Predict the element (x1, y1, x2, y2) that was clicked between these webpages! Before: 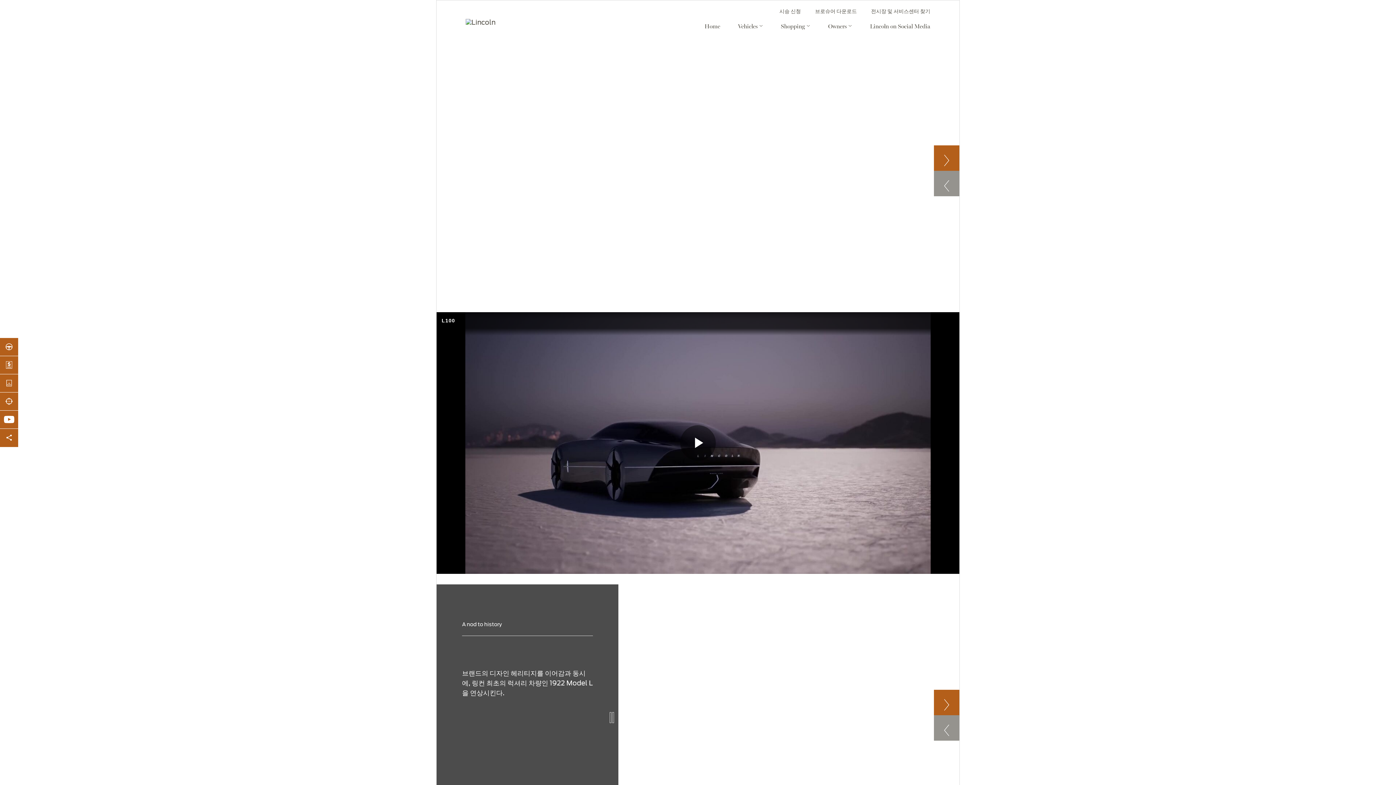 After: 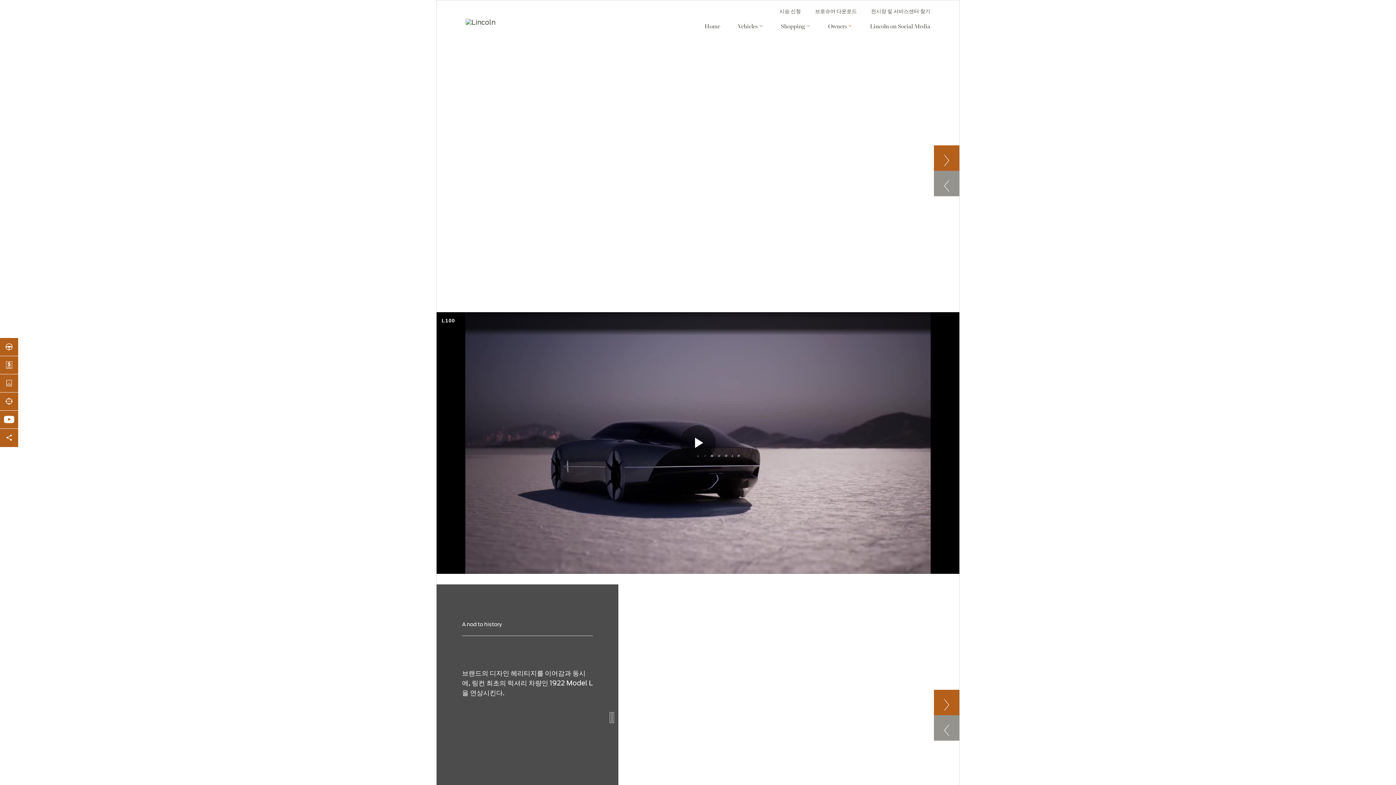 Action: bbox: (828, 22, 852, 40) label: Owners 